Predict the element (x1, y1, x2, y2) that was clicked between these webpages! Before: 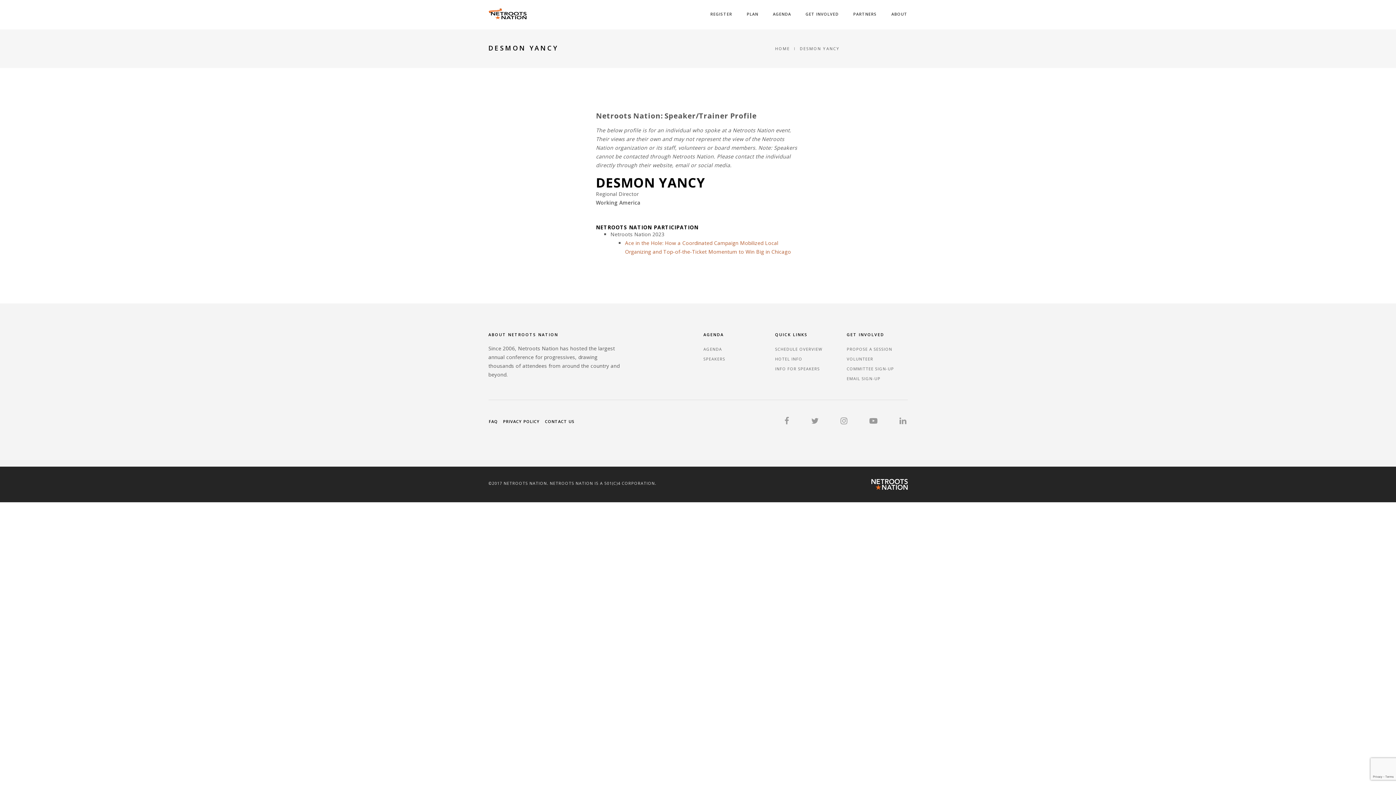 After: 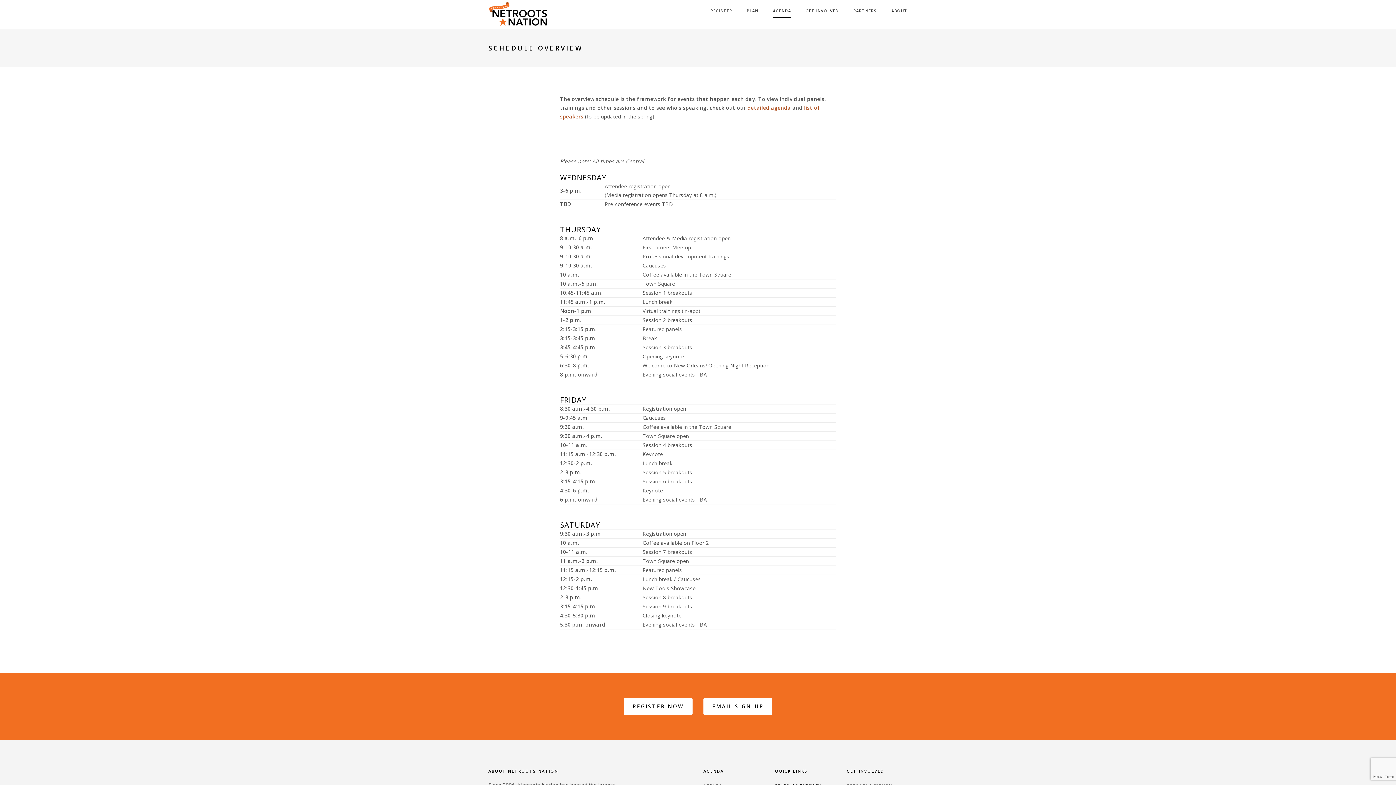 Action: bbox: (773, 8, 791, 21) label: AGENDA